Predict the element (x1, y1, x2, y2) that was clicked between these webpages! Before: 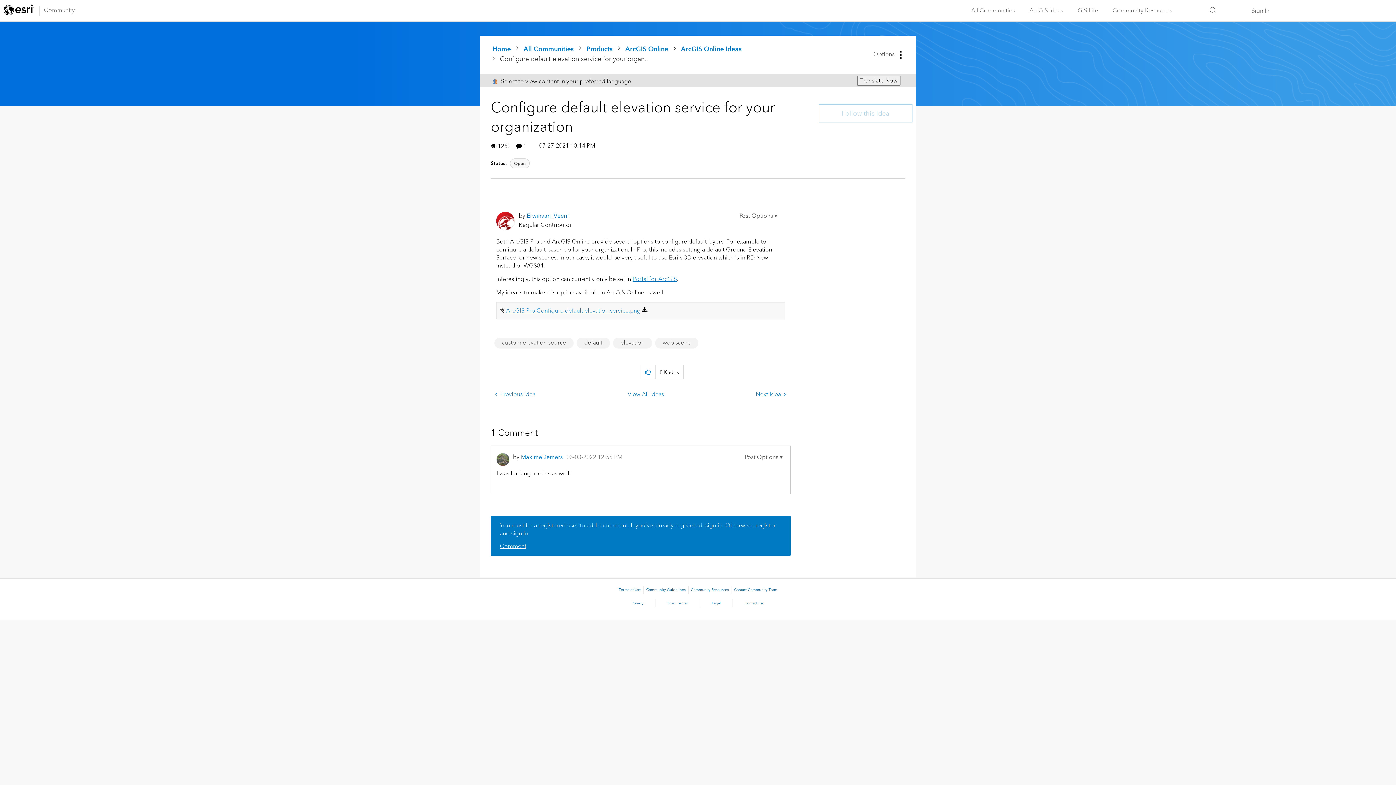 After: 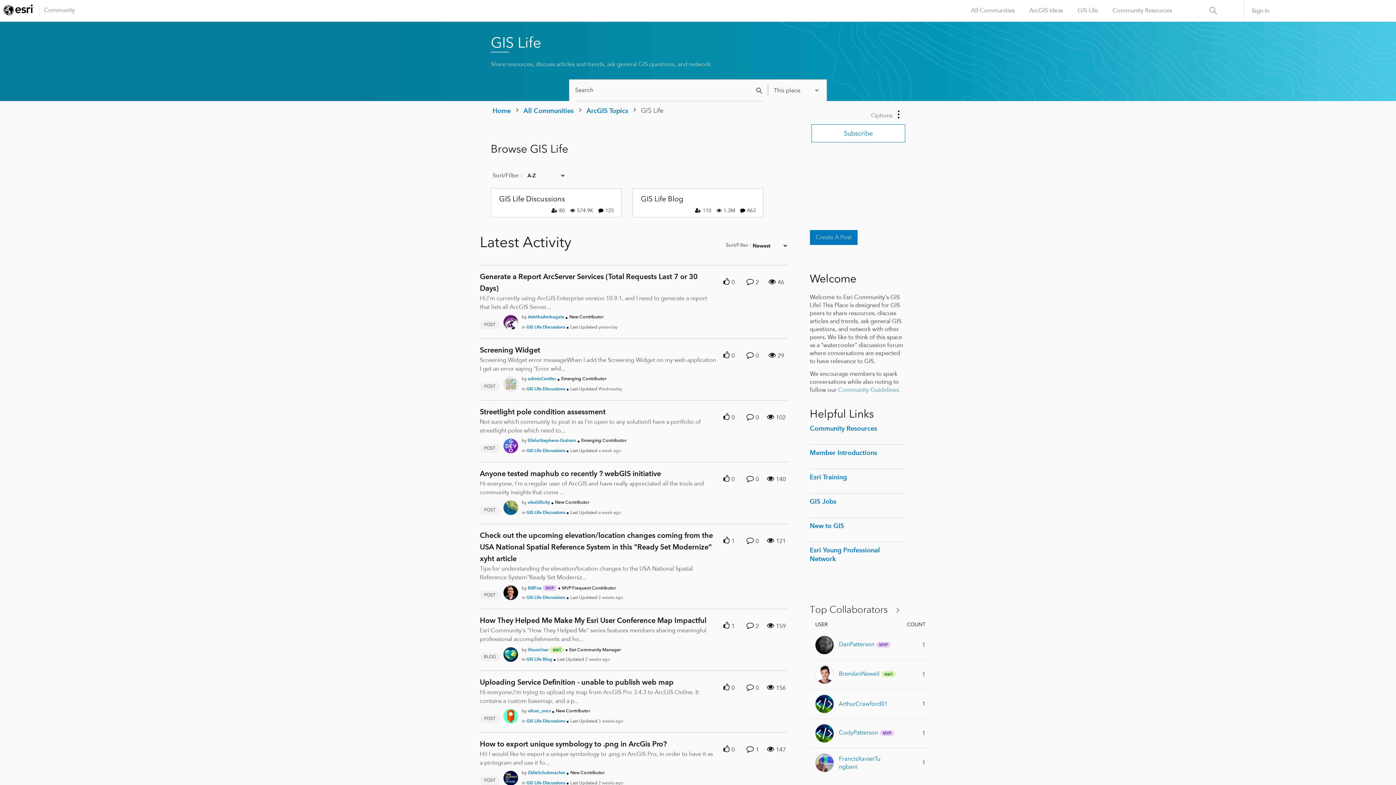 Action: bbox: (1070, 0, 1105, 21) label: GIS Life